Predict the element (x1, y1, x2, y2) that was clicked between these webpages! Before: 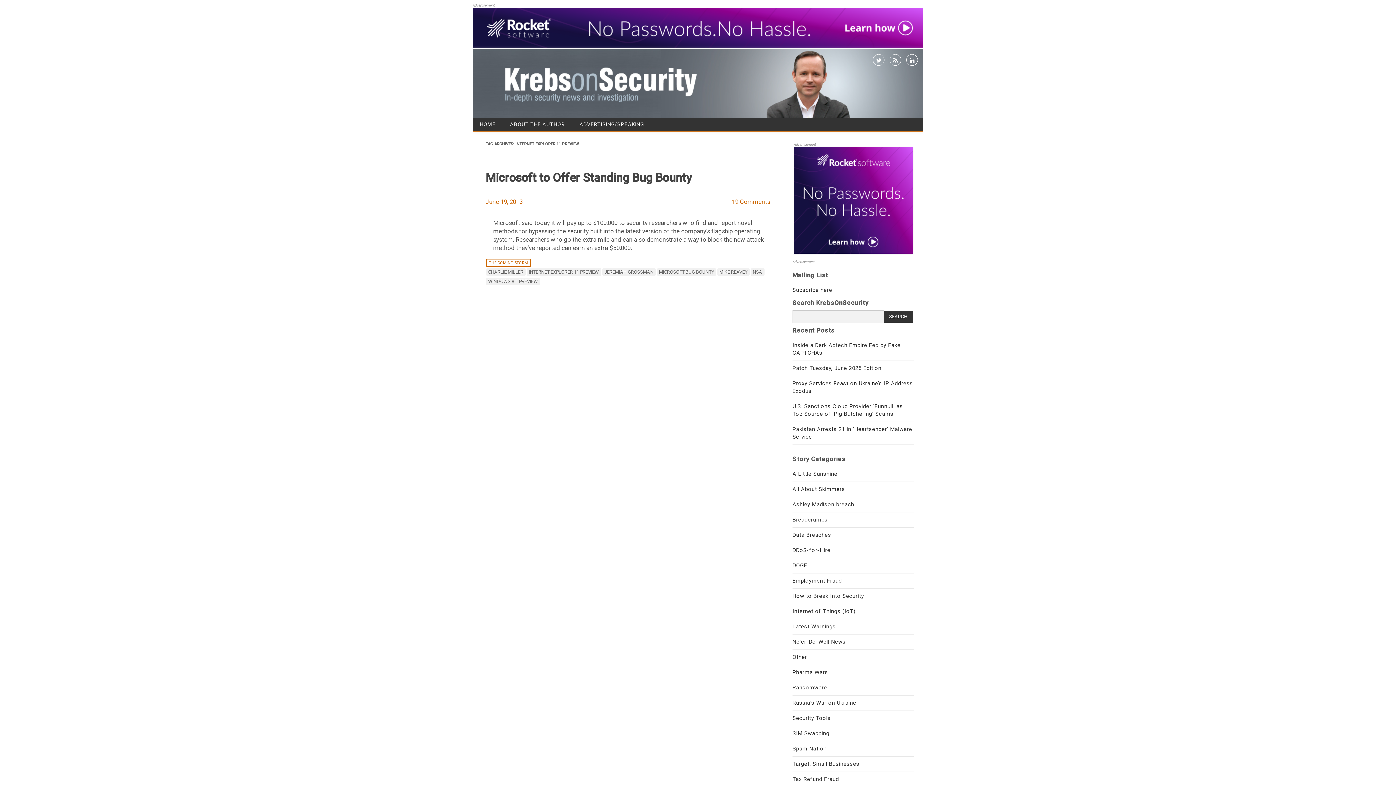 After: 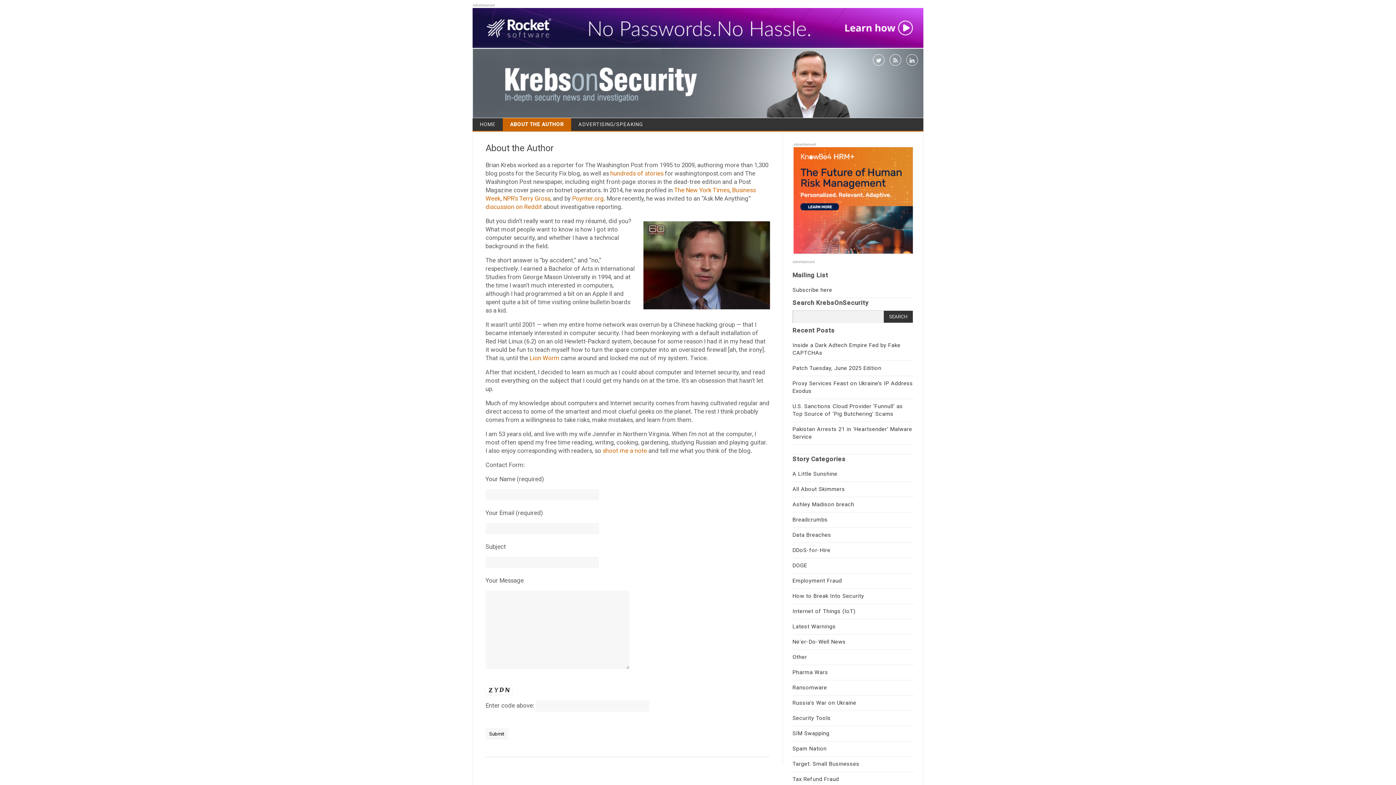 Action: bbox: (502, 118, 572, 130) label: ABOUT THE AUTHOR